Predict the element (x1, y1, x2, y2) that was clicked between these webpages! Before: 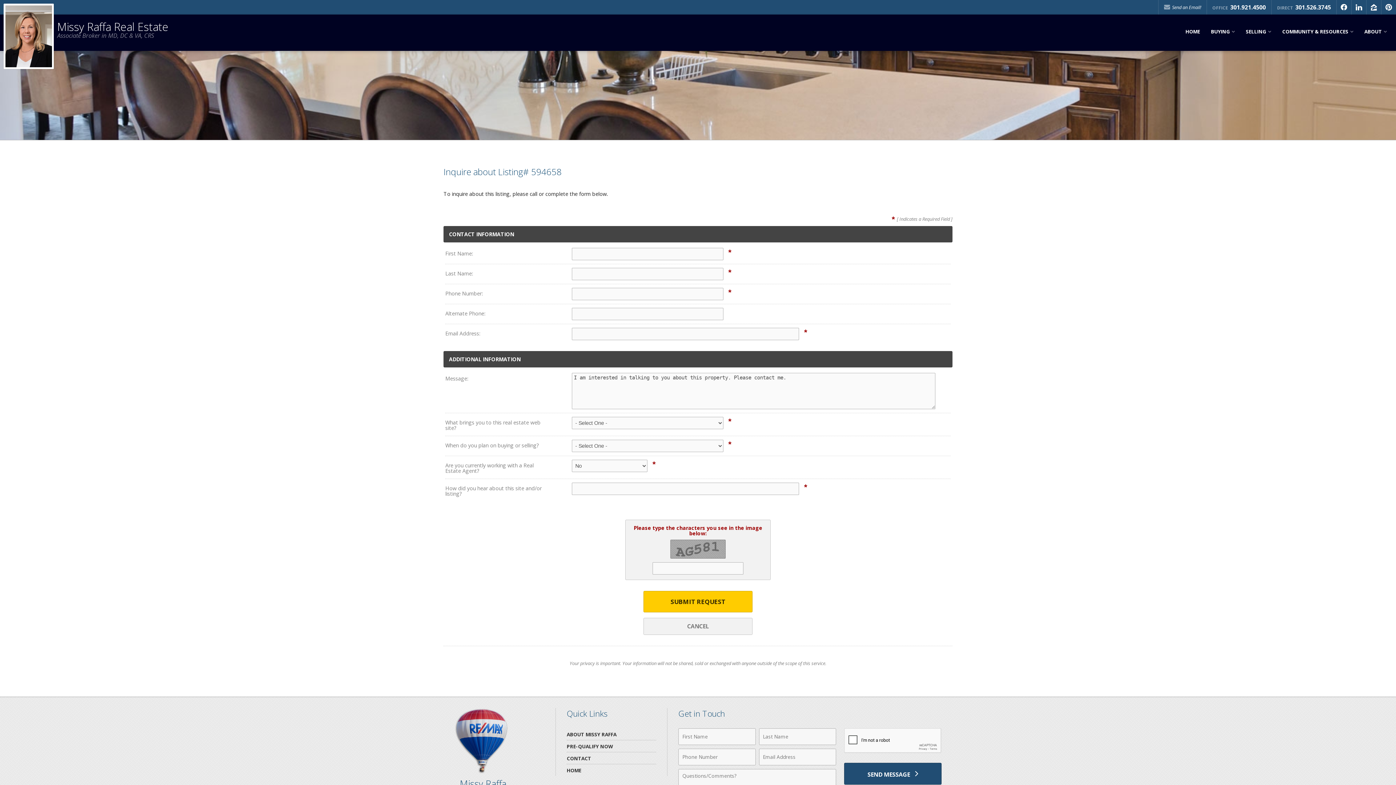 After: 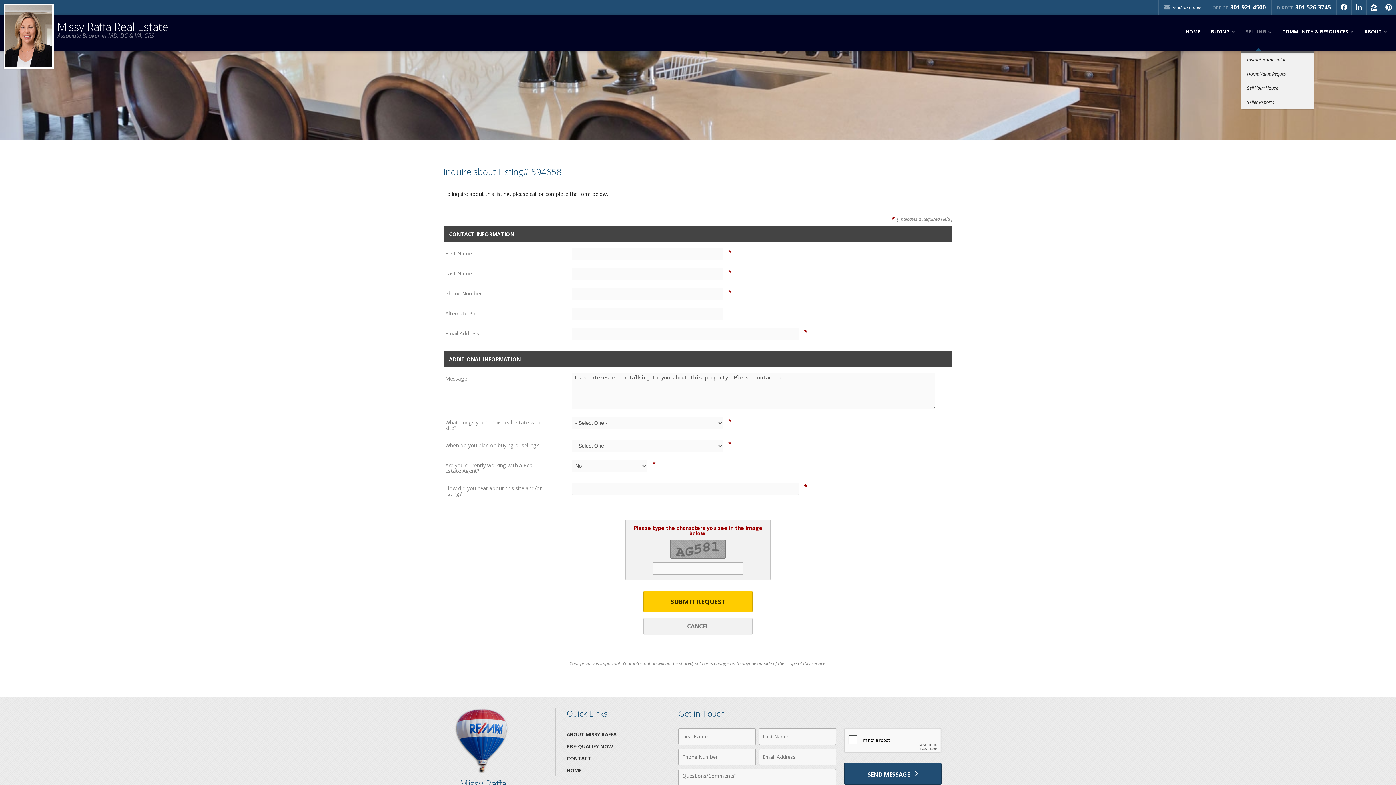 Action: bbox: (1246, 29, 1271, 34) label: SELLING